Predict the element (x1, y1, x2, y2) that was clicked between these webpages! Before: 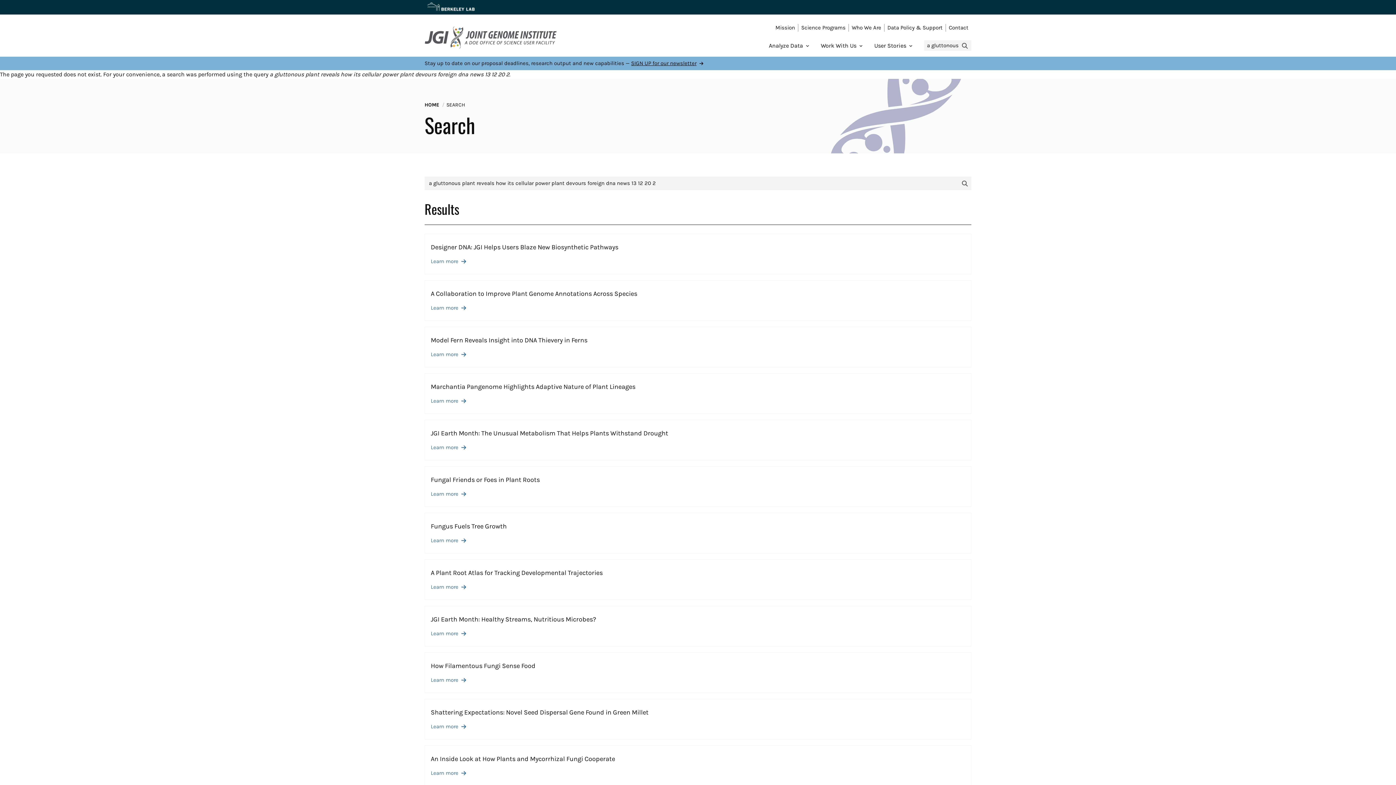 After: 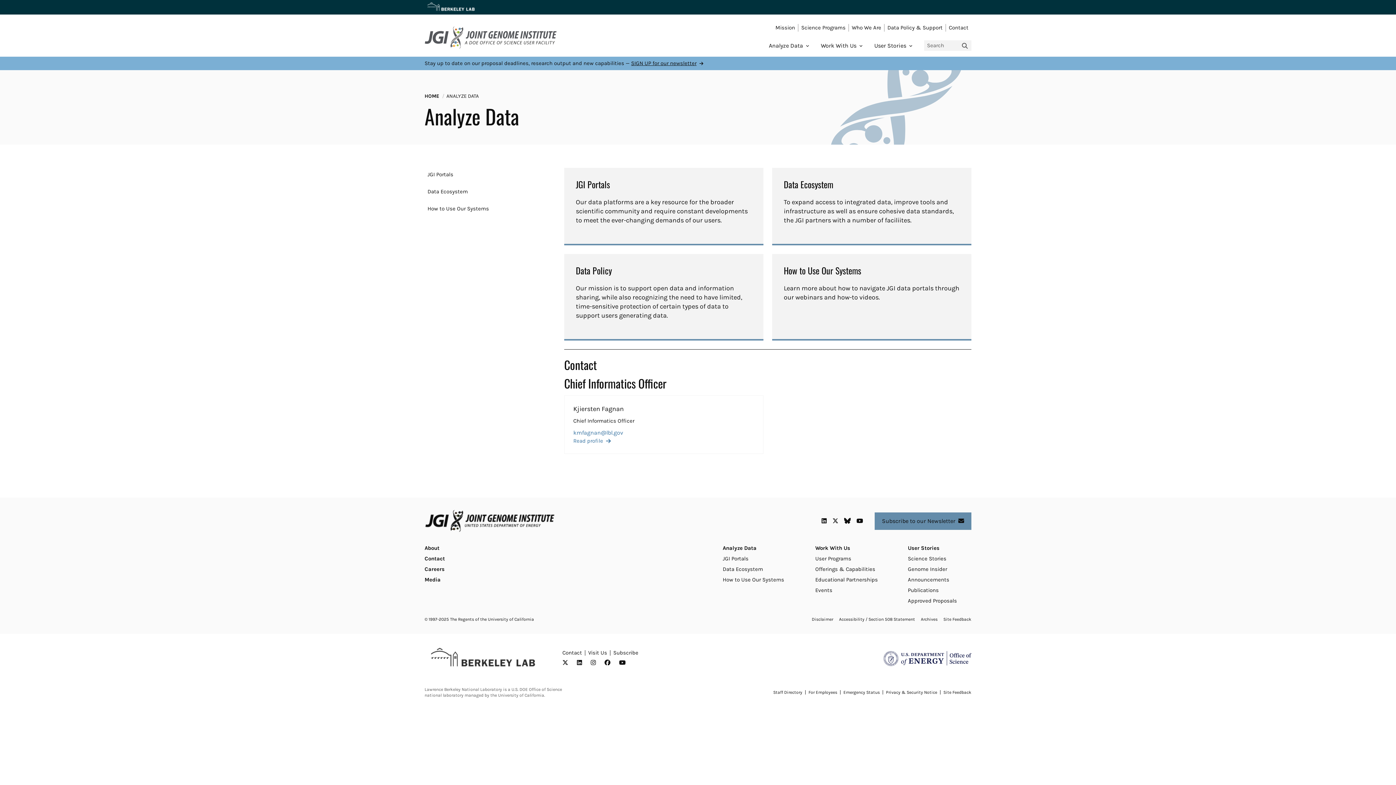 Action: bbox: (769, 41, 809, 50) label: Analyze Data